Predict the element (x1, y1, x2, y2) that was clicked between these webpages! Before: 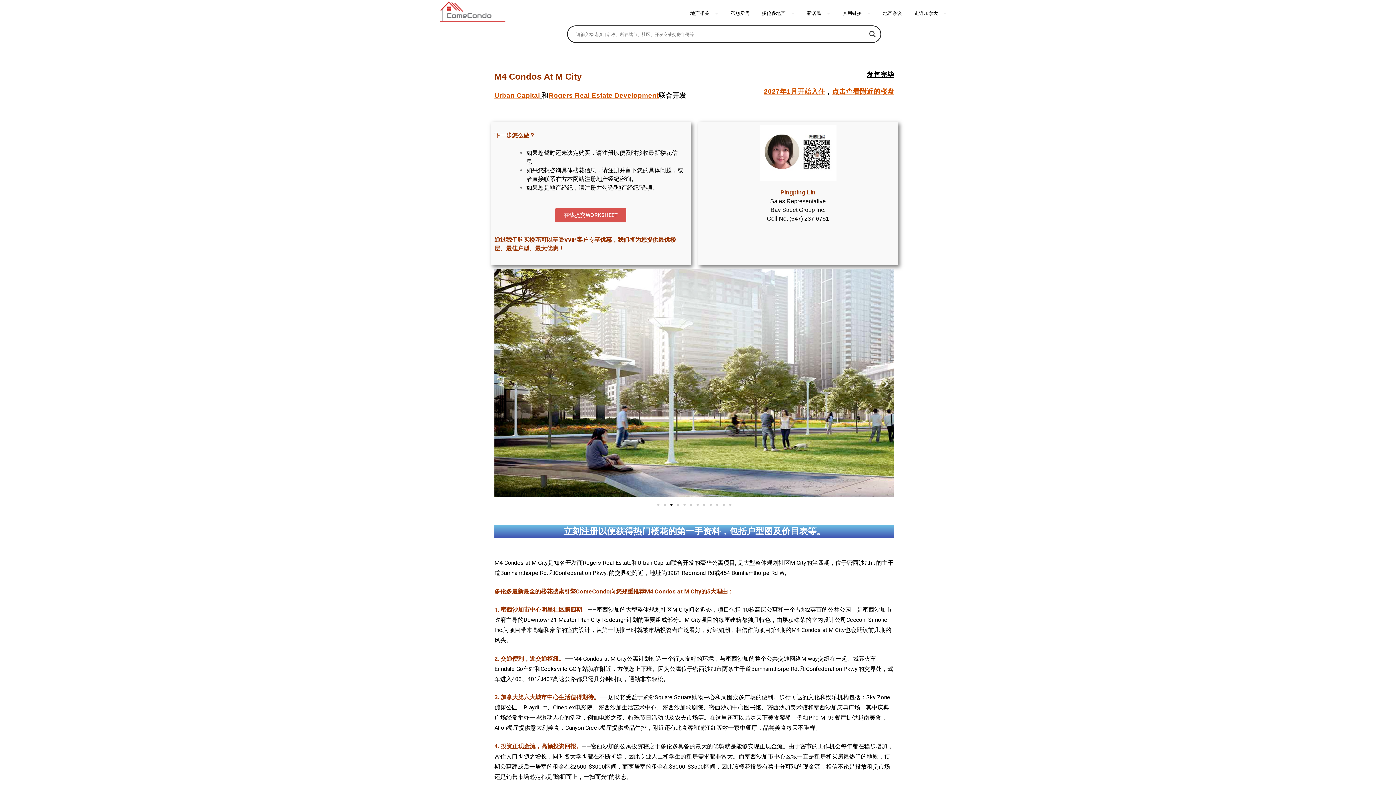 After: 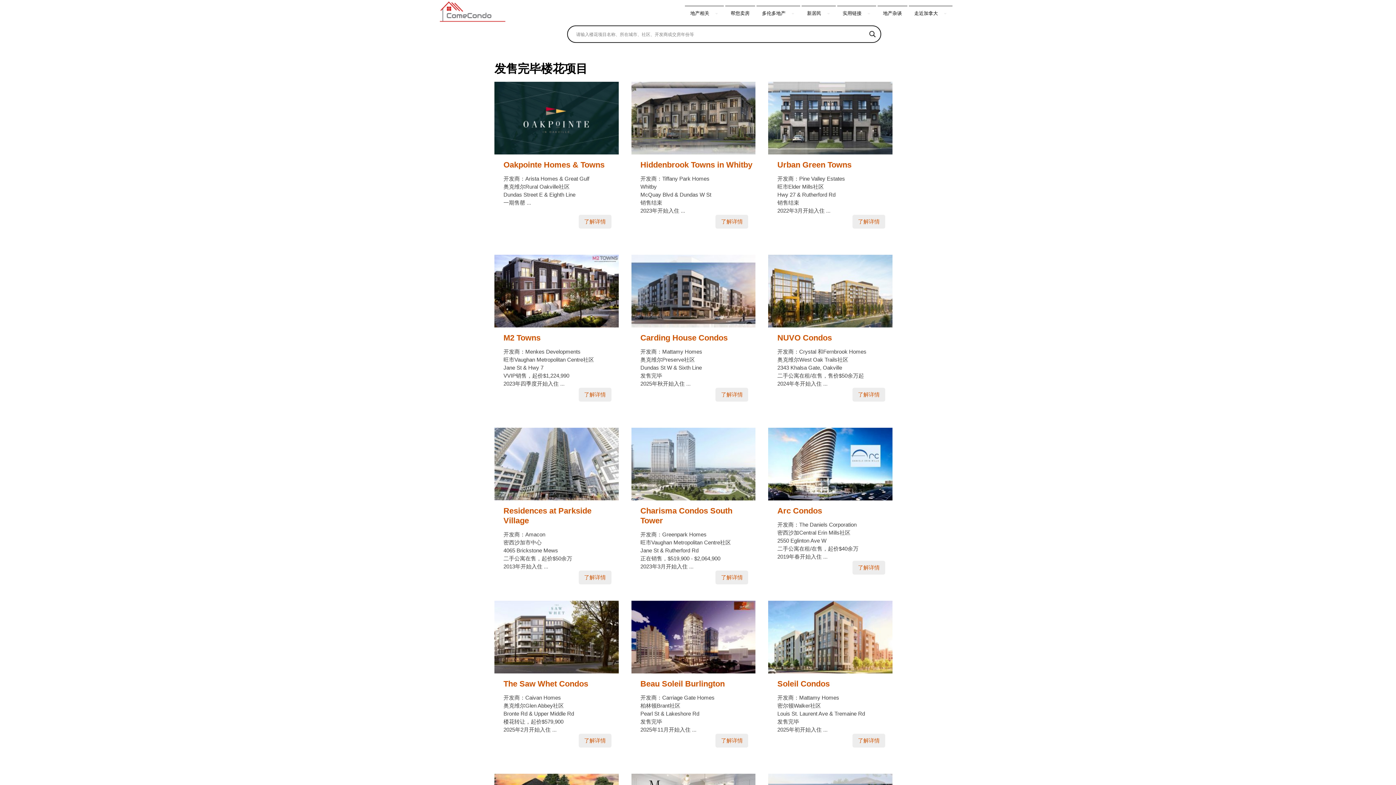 Action: label: 发售完毕 bbox: (866, 70, 894, 78)